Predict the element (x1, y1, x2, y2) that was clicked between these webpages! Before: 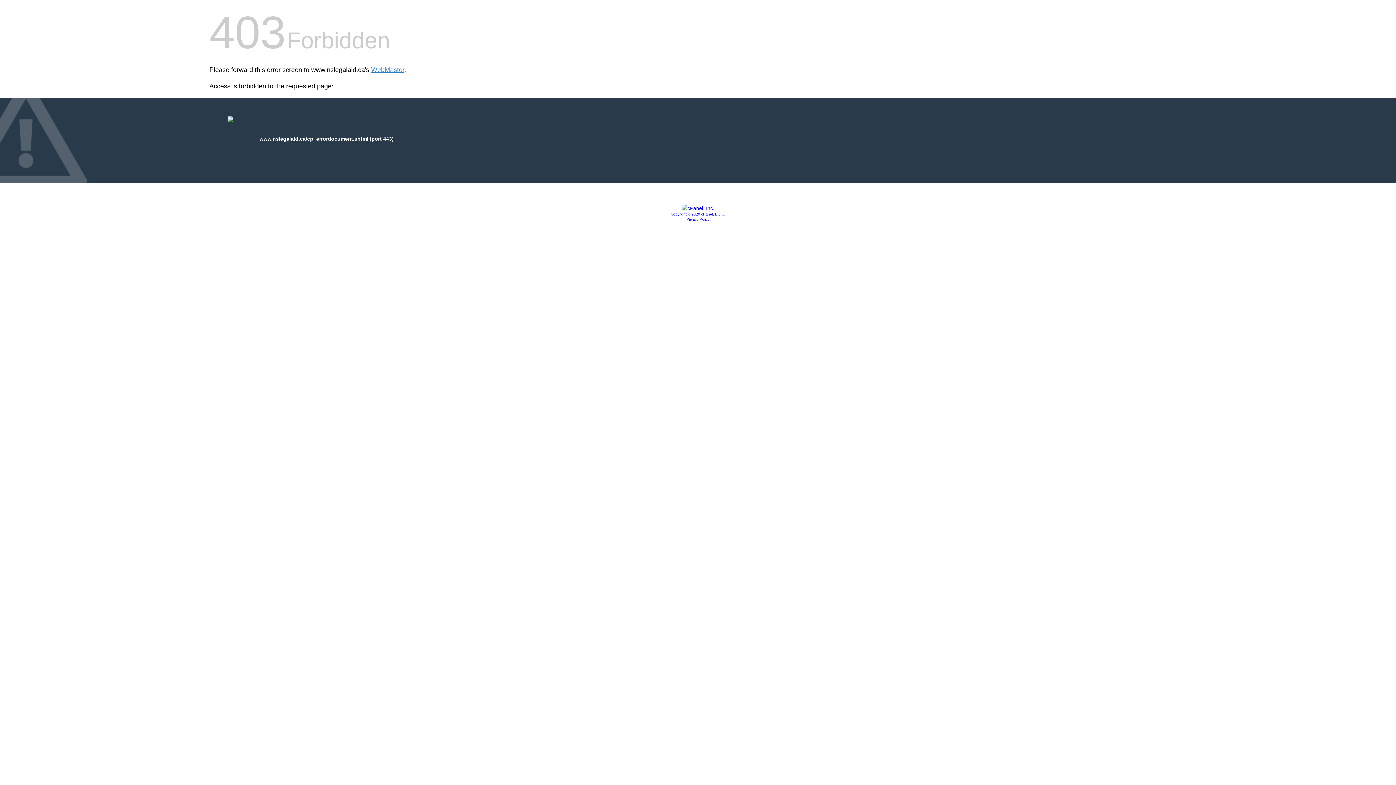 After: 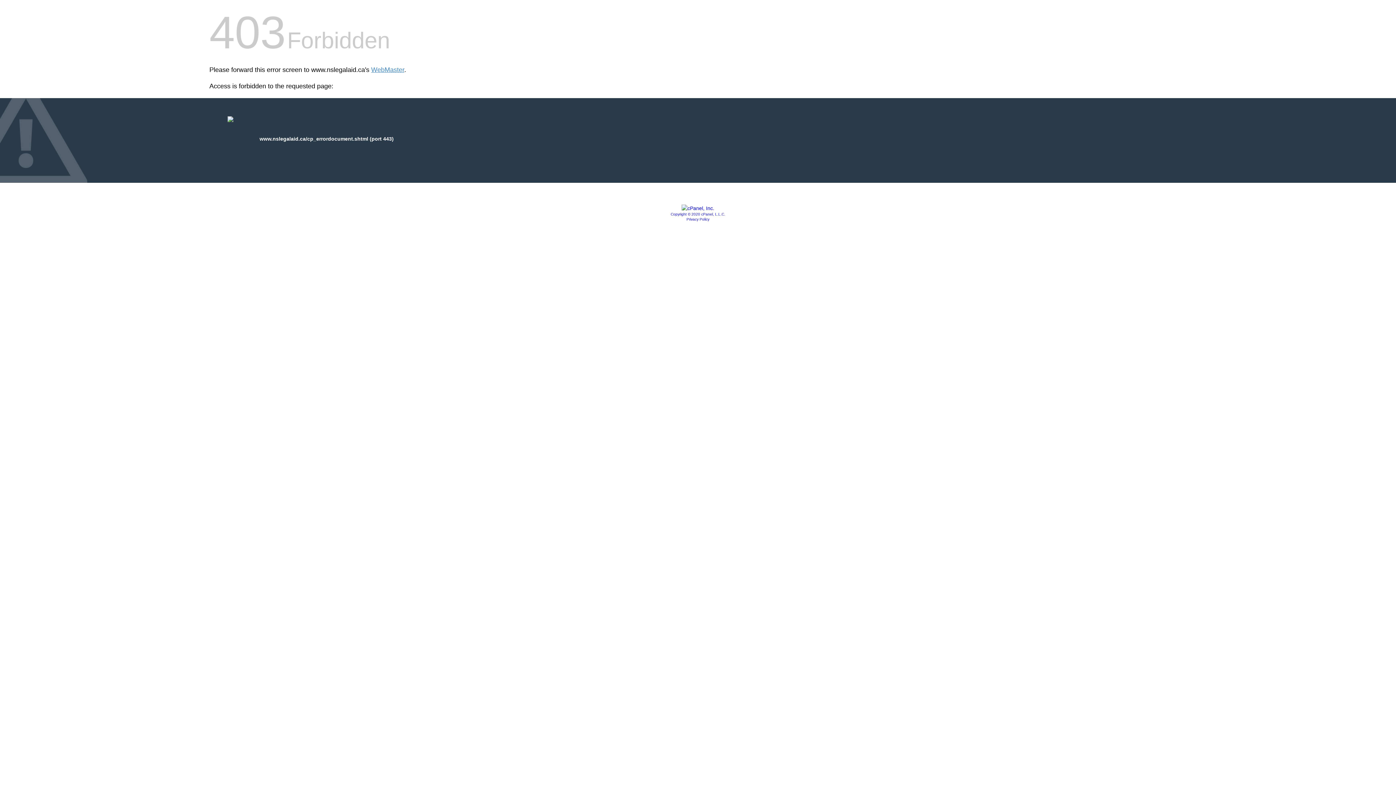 Action: bbox: (686, 217, 709, 221) label: Privacy Policy